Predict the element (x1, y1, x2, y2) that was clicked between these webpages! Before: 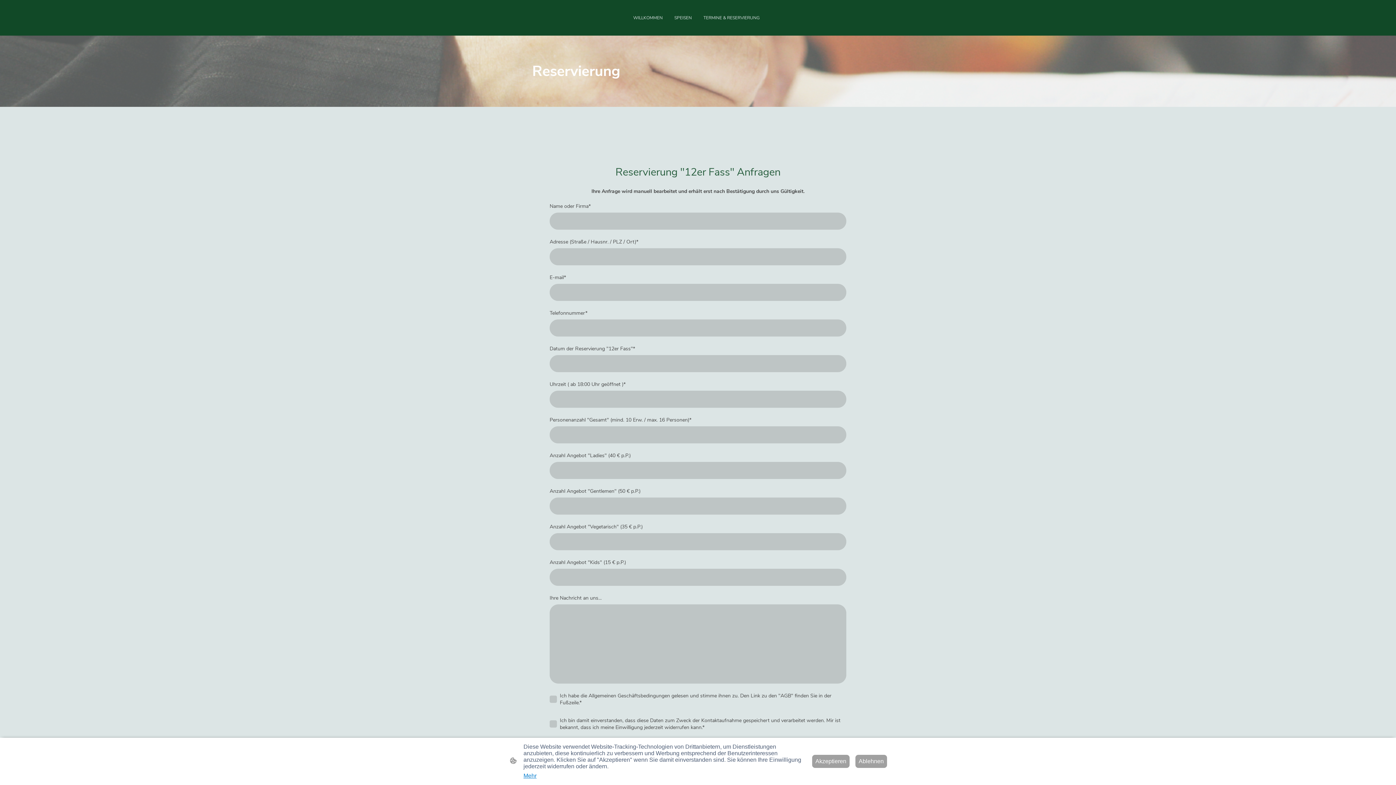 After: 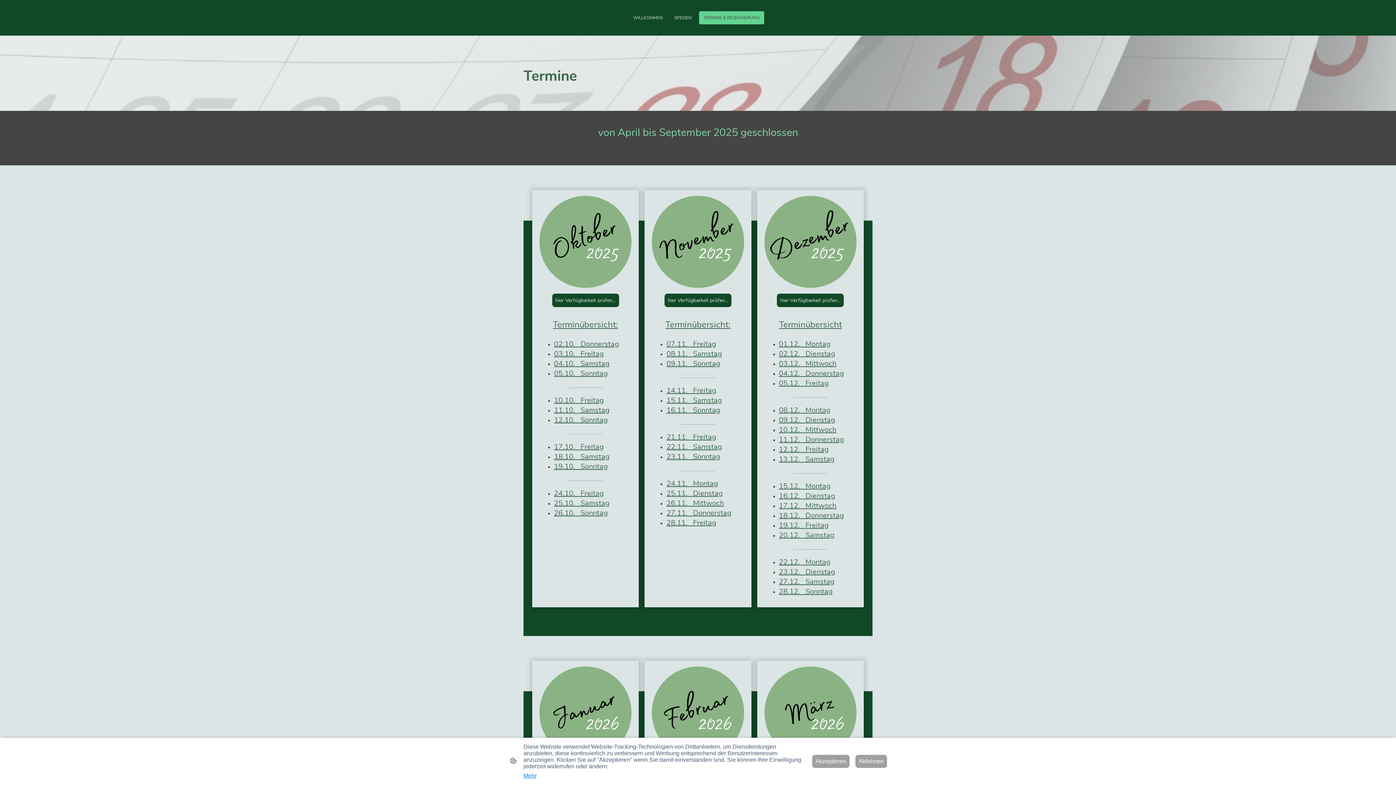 Action: bbox: (700, 12, 763, 23) label: TERMINE & RESERVIERUNG